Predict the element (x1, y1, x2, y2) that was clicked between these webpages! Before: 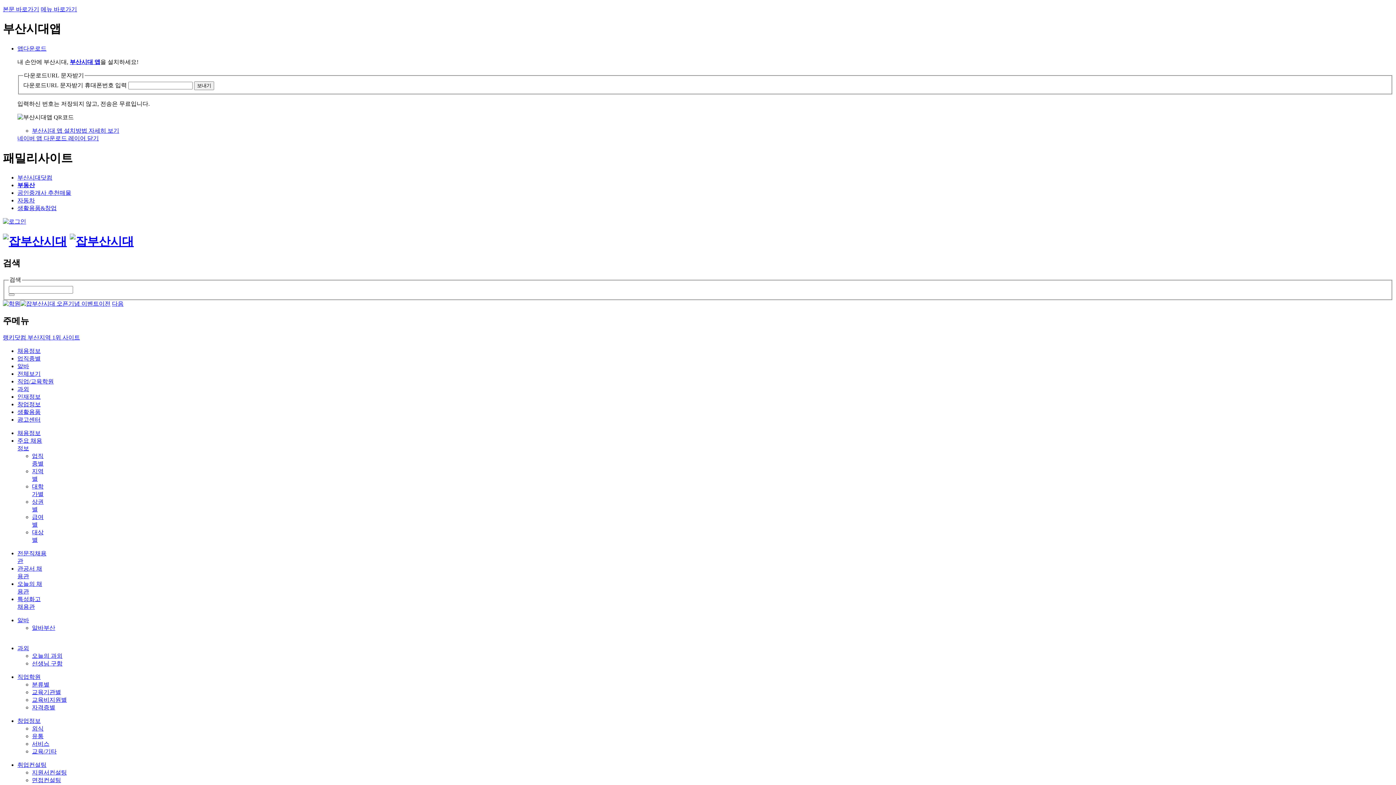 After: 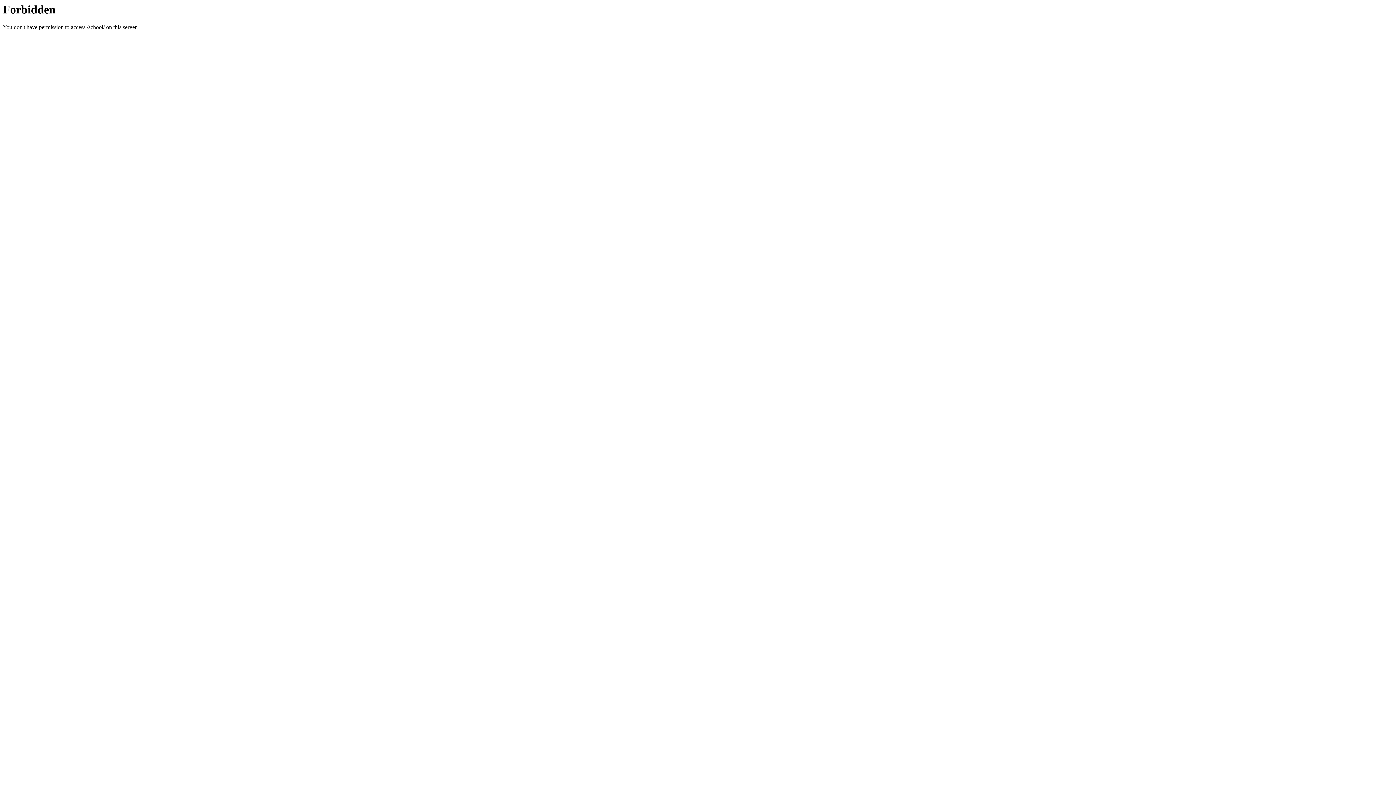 Action: label: 교육기관별 bbox: (32, 689, 61, 695)